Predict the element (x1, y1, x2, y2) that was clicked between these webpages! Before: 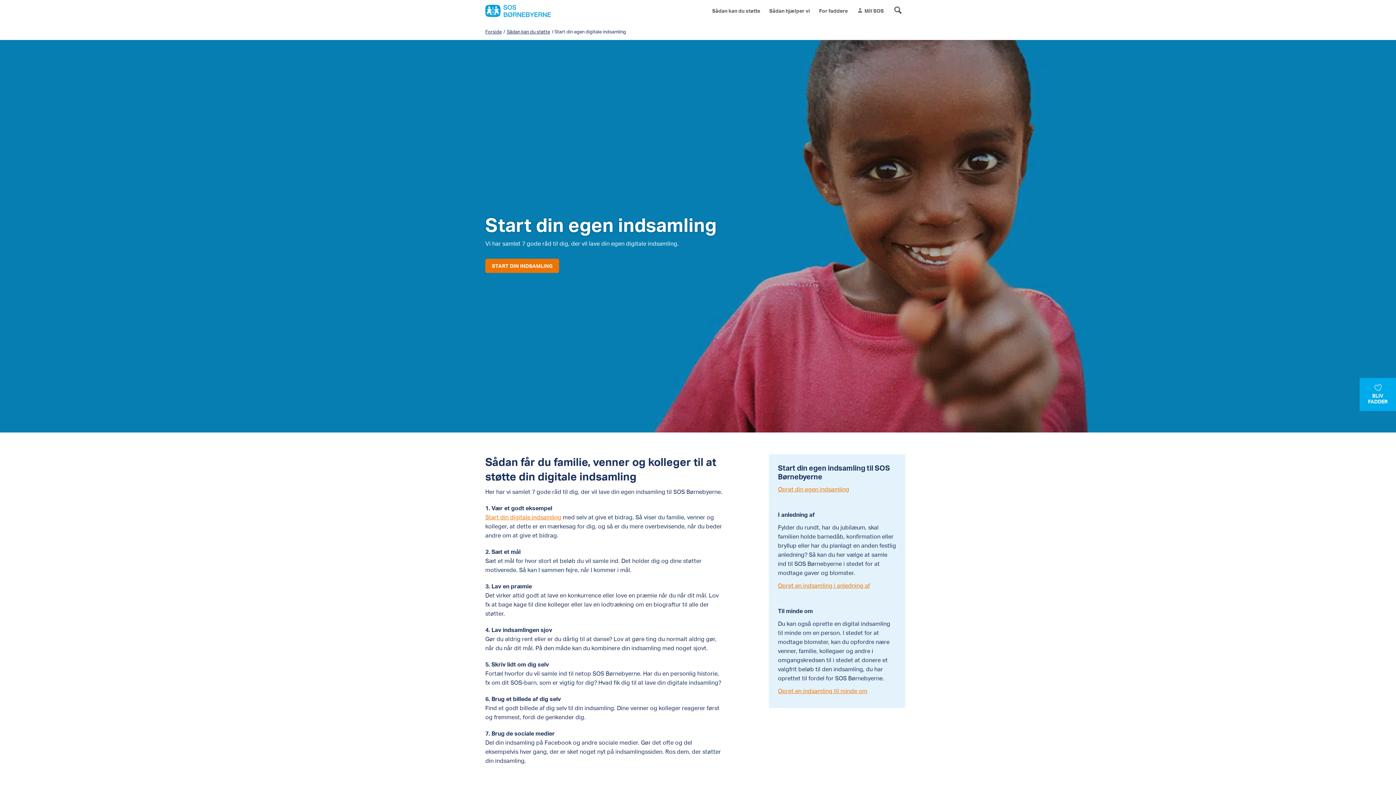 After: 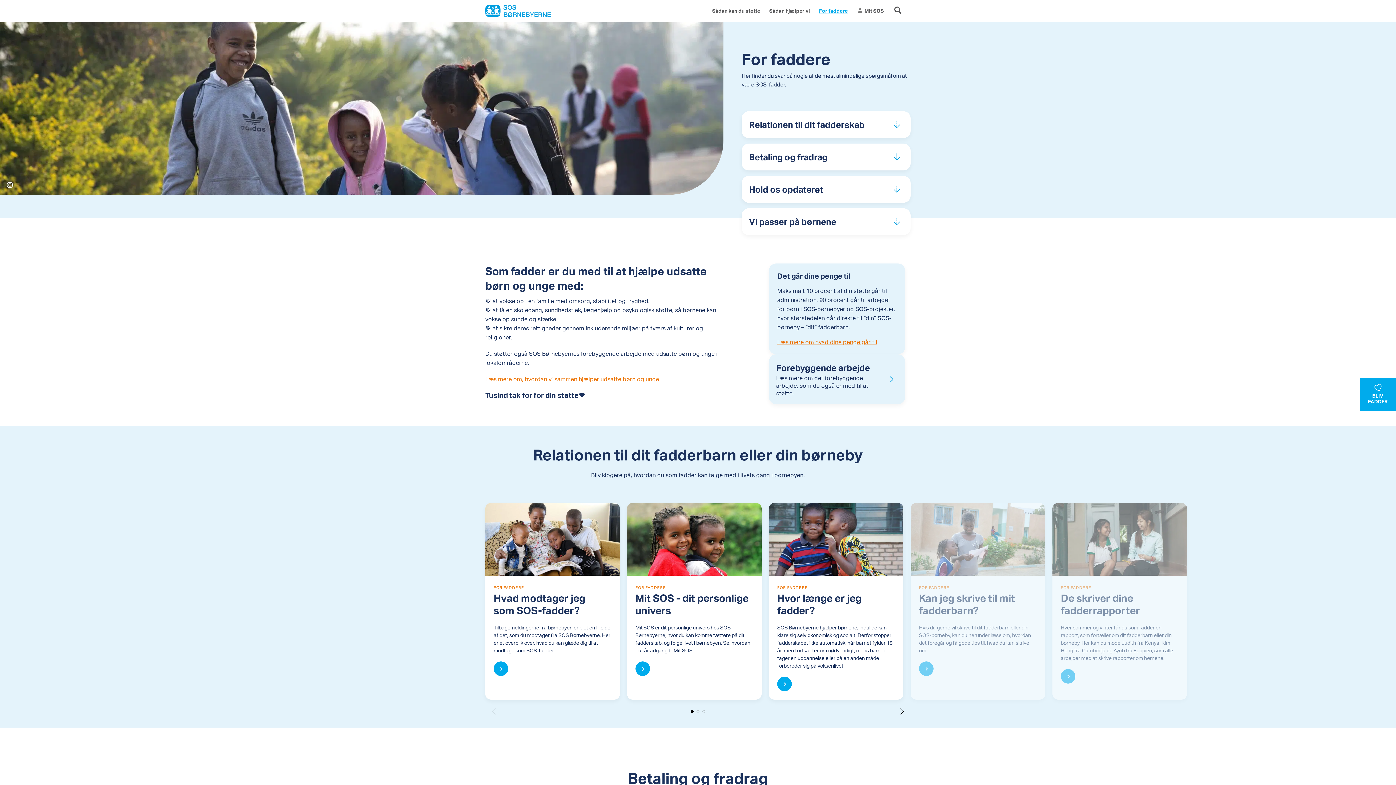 Action: bbox: (819, 0, 848, 21) label: For faddere